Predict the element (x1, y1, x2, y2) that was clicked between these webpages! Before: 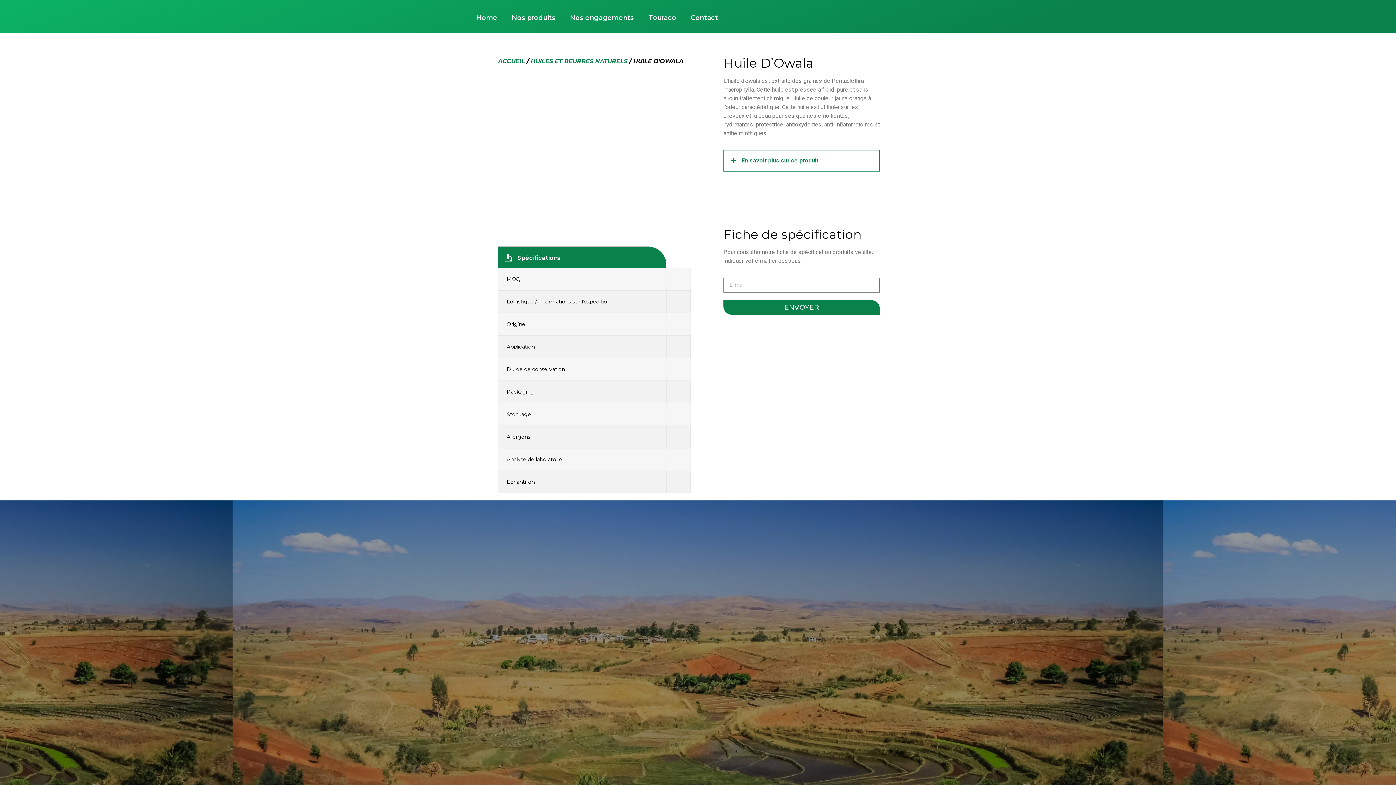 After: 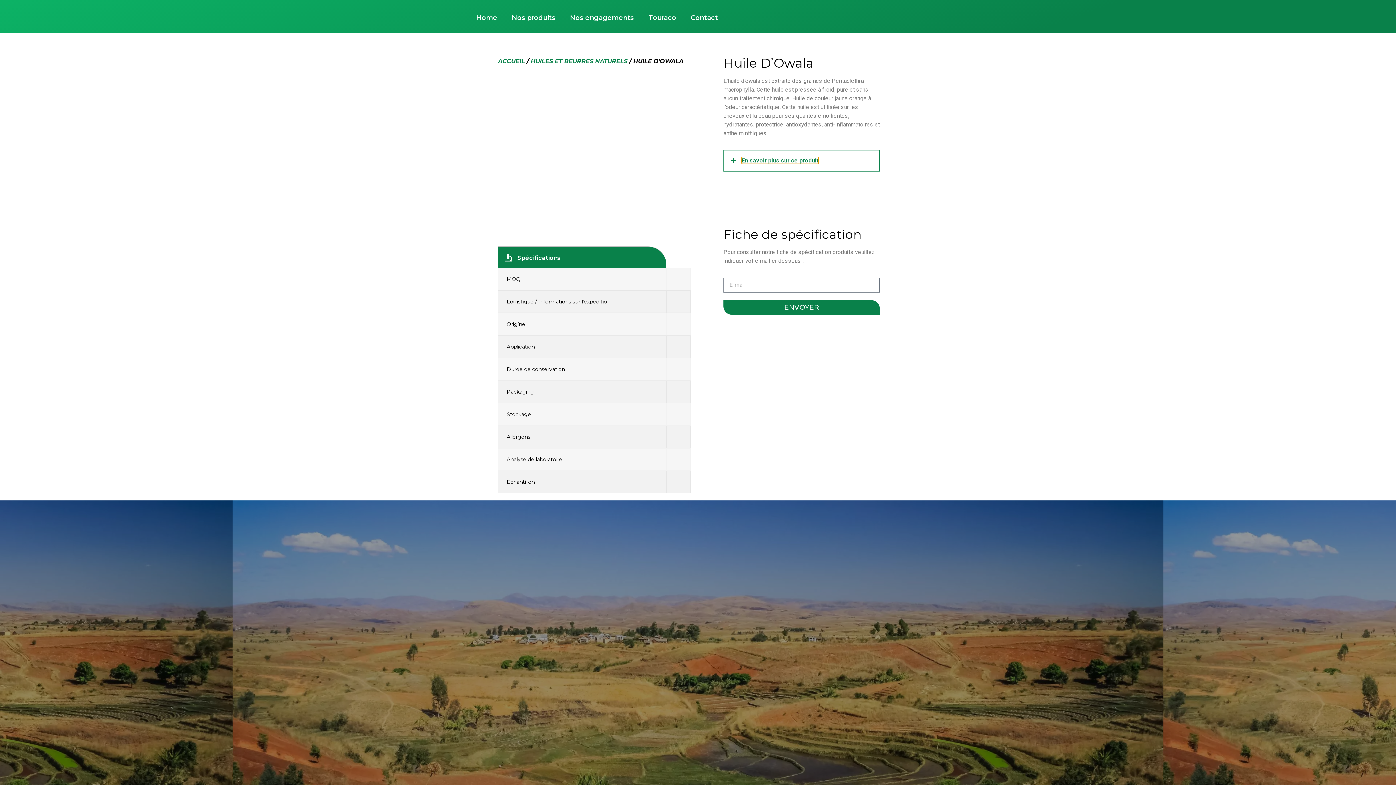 Action: label: En savoir plus sur ce produit bbox: (741, 157, 818, 164)